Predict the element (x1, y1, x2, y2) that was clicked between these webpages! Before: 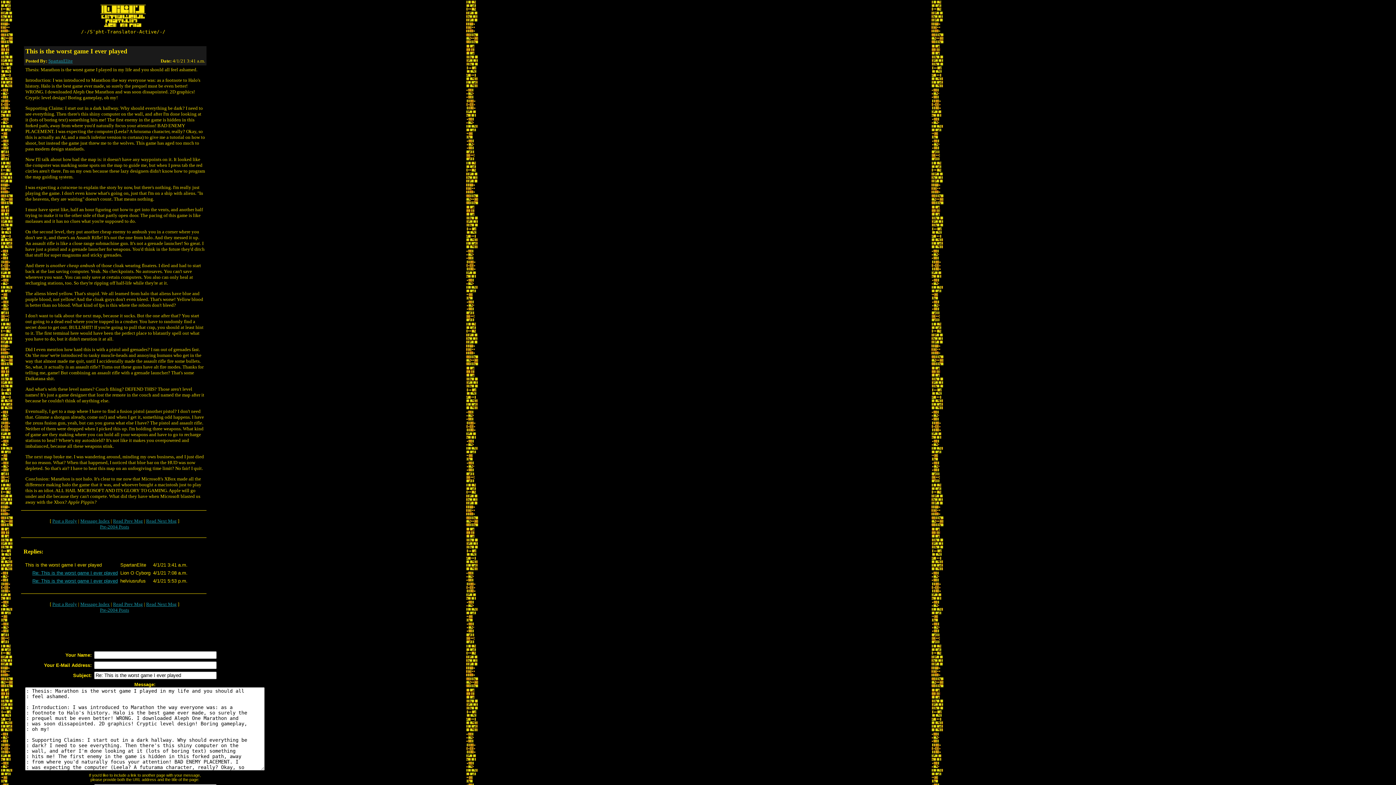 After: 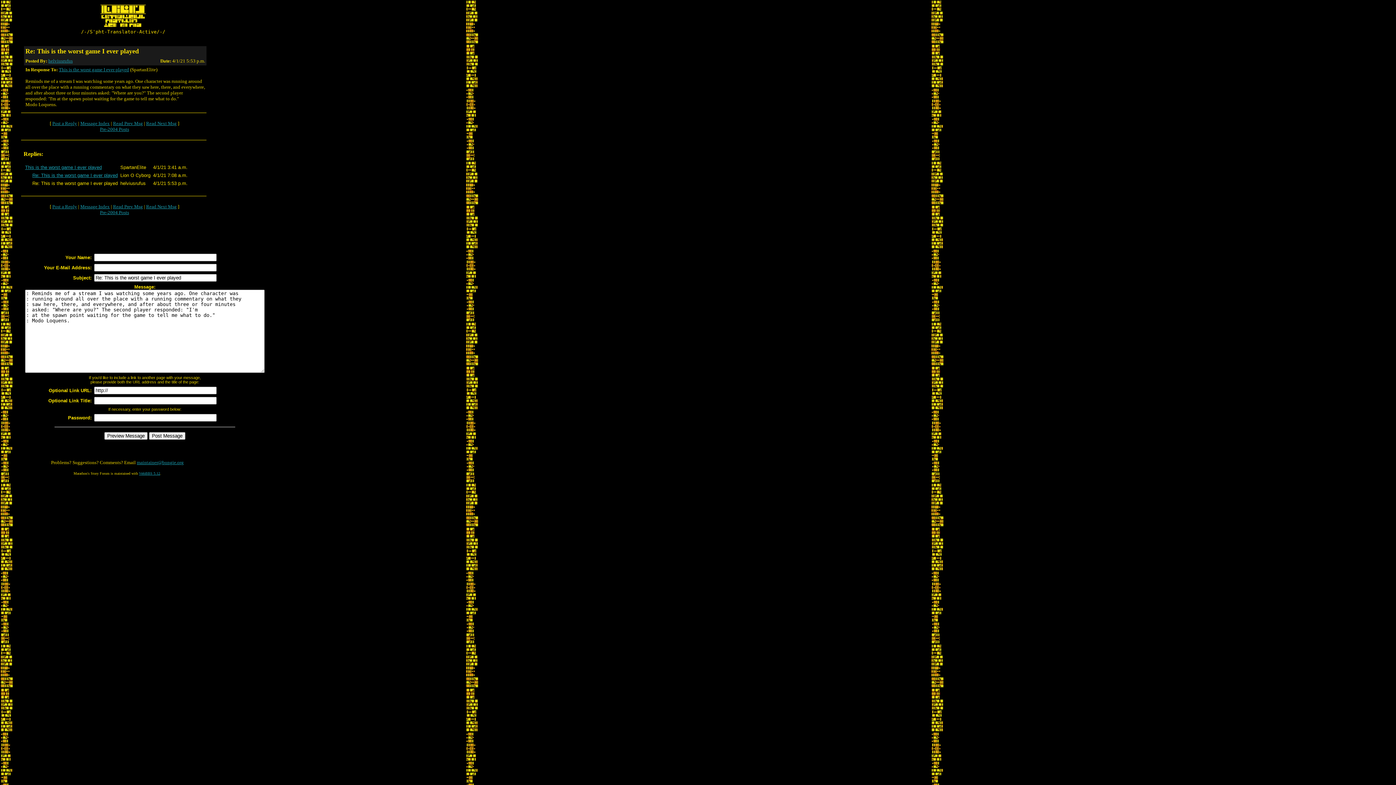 Action: bbox: (32, 578, 117, 584) label: Re: This is the worst game I ever played